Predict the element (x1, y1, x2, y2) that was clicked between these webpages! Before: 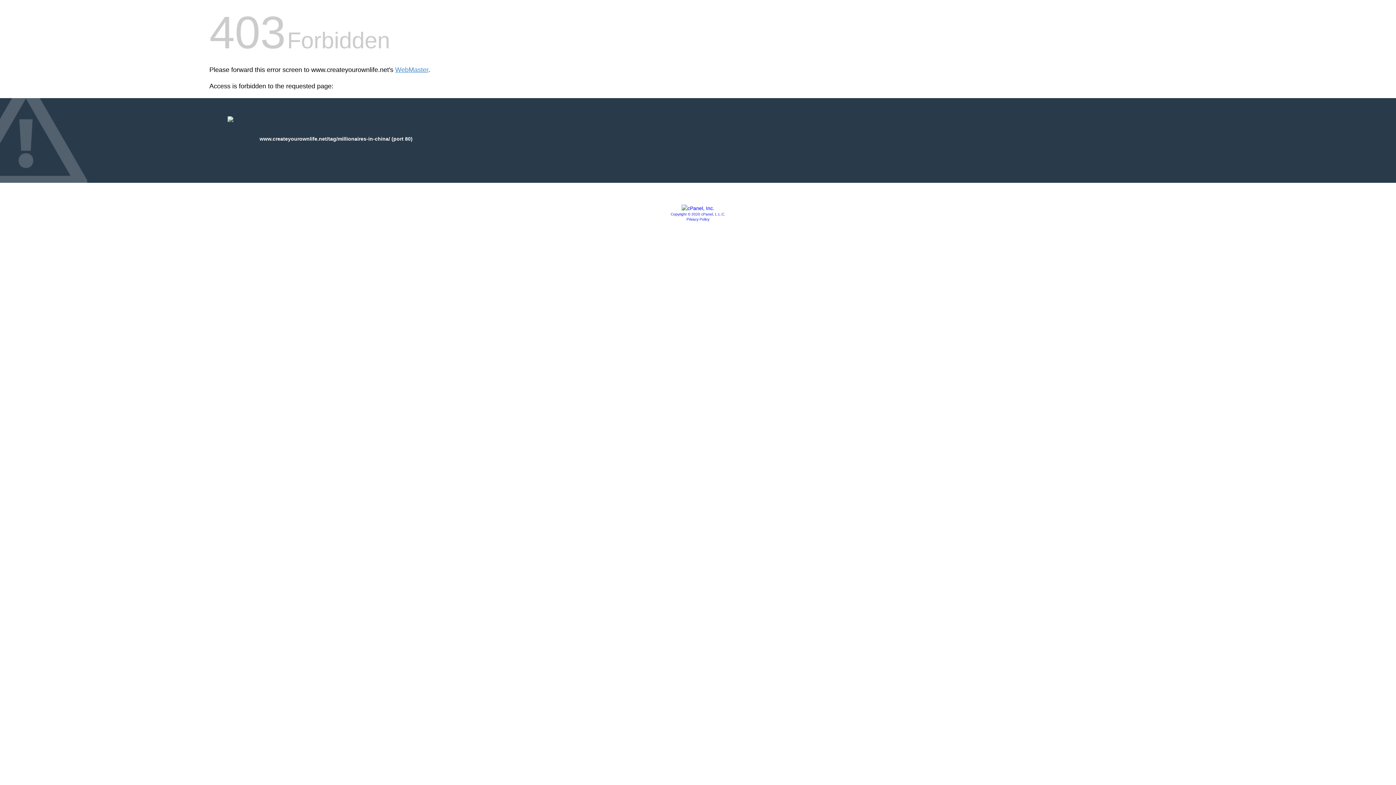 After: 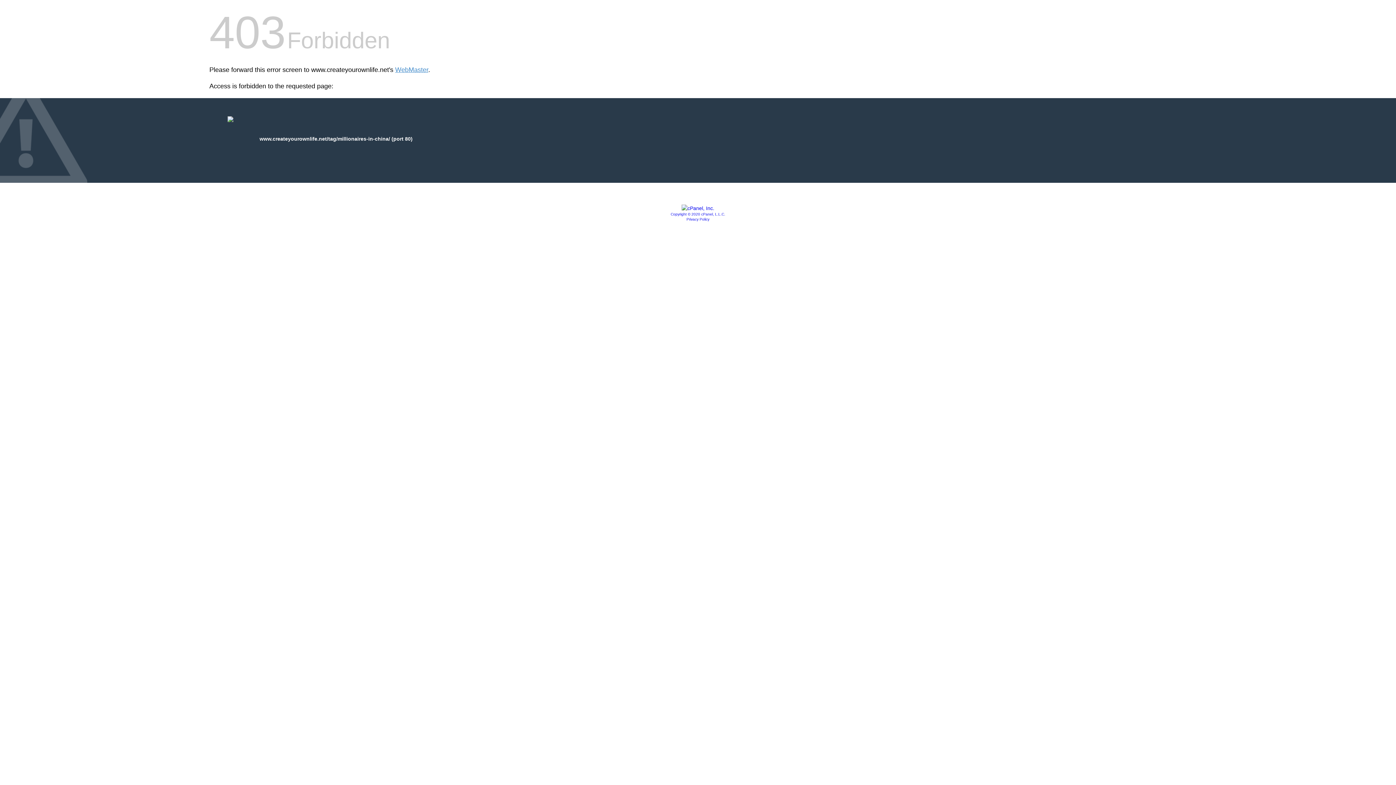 Action: label: Privacy Policy bbox: (686, 217, 709, 221)